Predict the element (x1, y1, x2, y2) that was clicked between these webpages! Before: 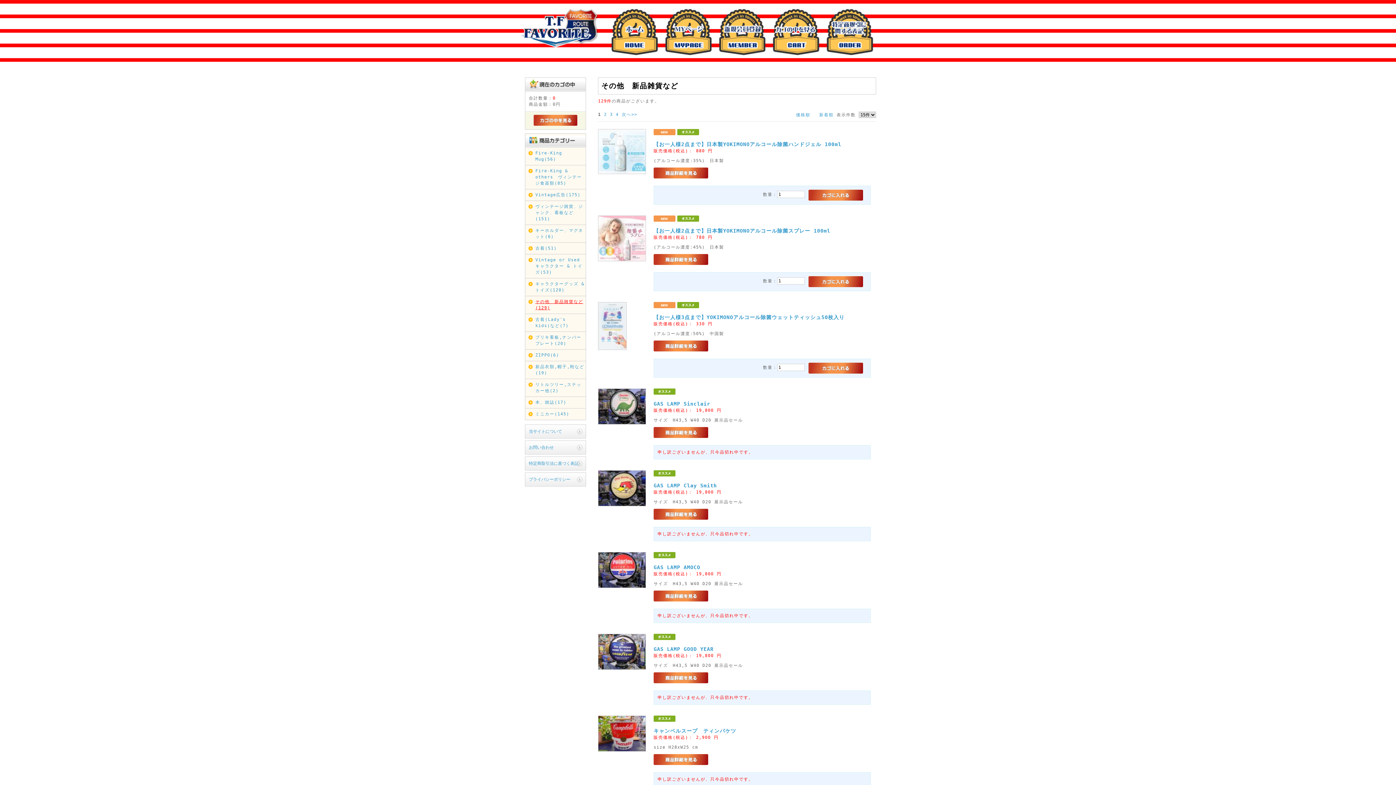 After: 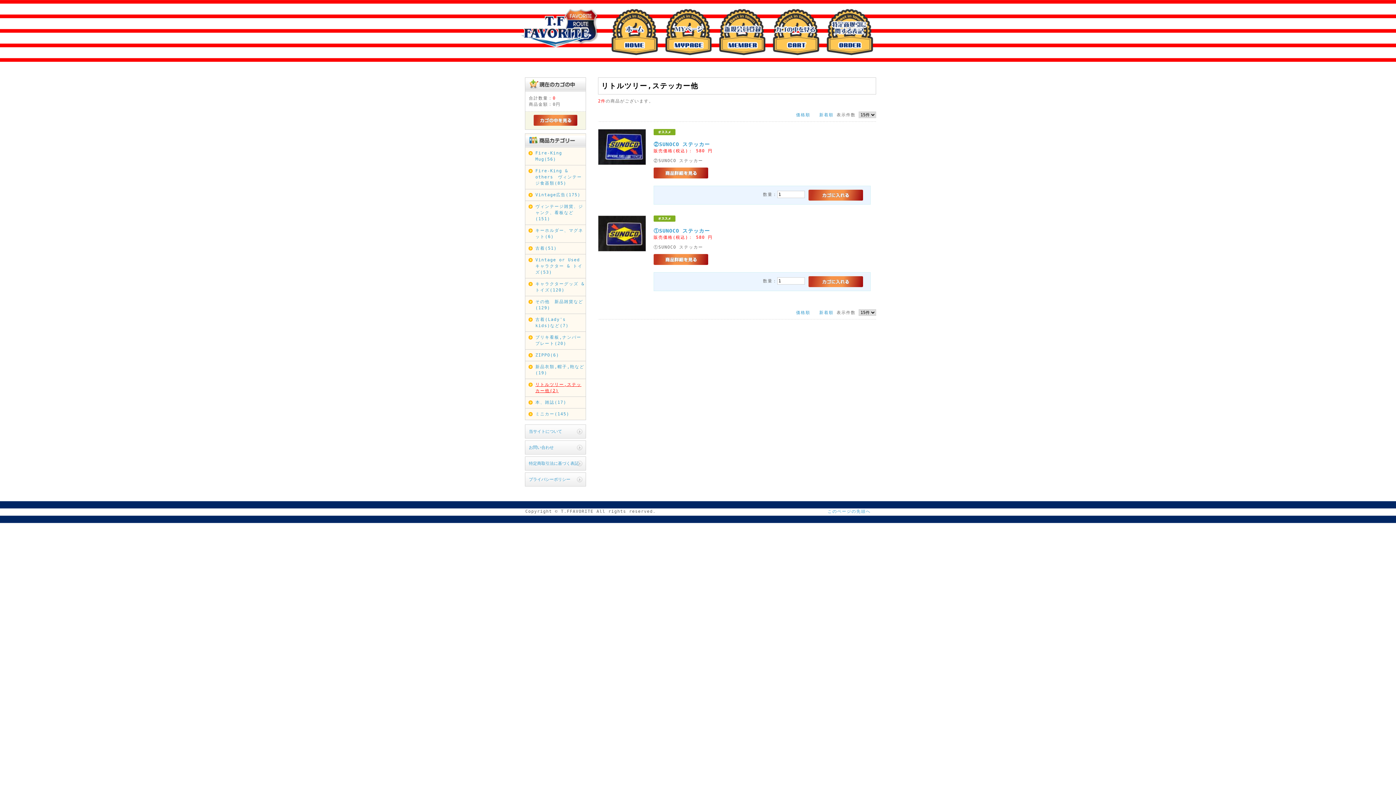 Action: bbox: (535, 381, 584, 394) label: リトルツリー,ステッカー他(2)